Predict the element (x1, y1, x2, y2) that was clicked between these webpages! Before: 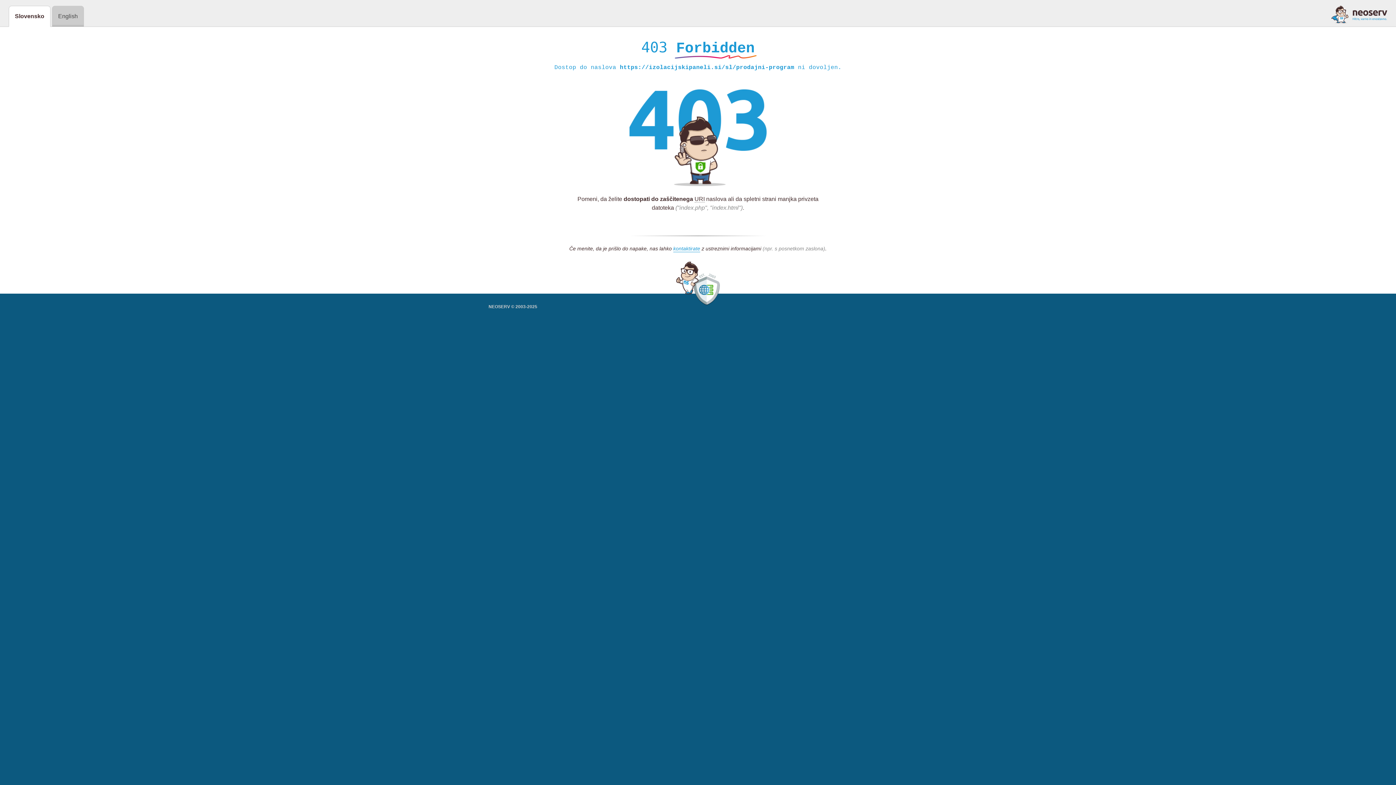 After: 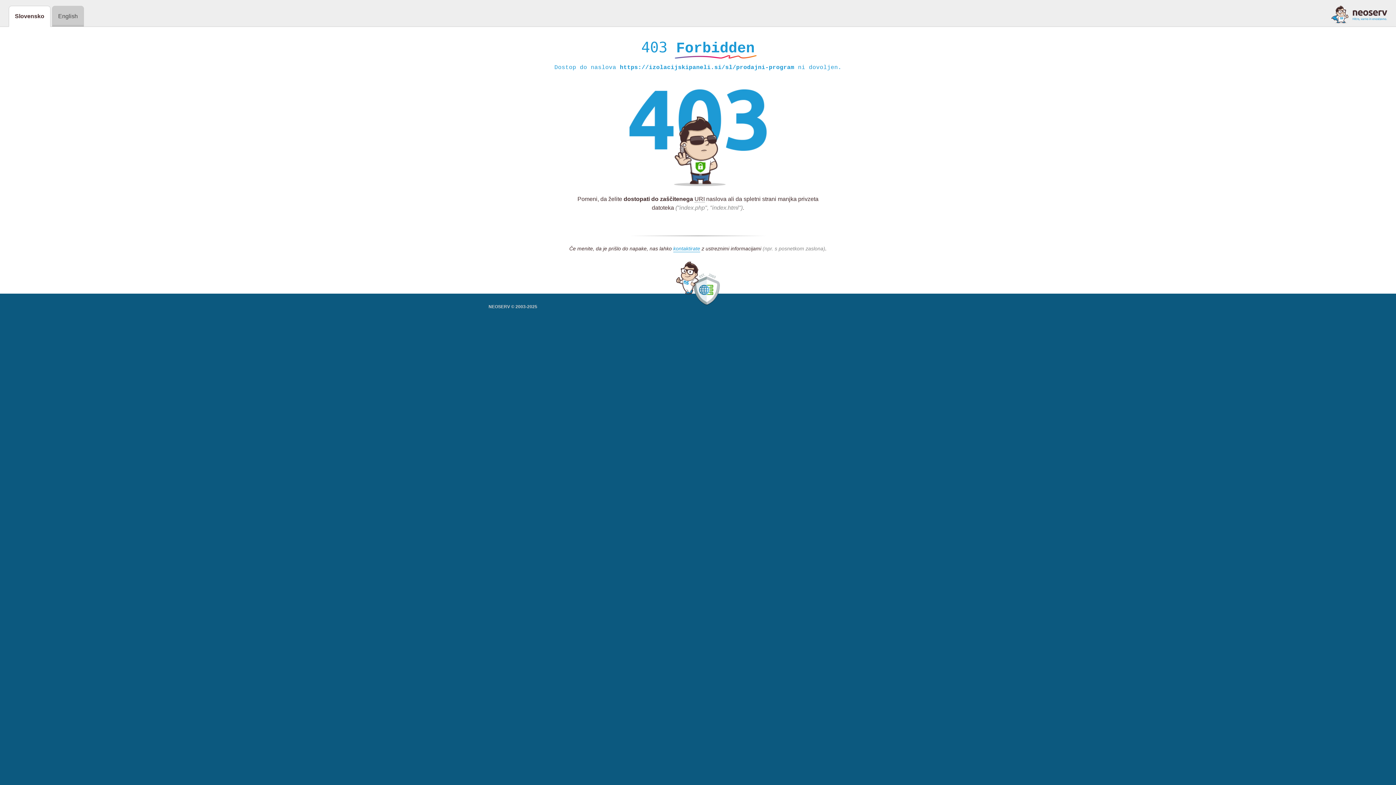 Action: bbox: (1331, 5, 1387, 23)